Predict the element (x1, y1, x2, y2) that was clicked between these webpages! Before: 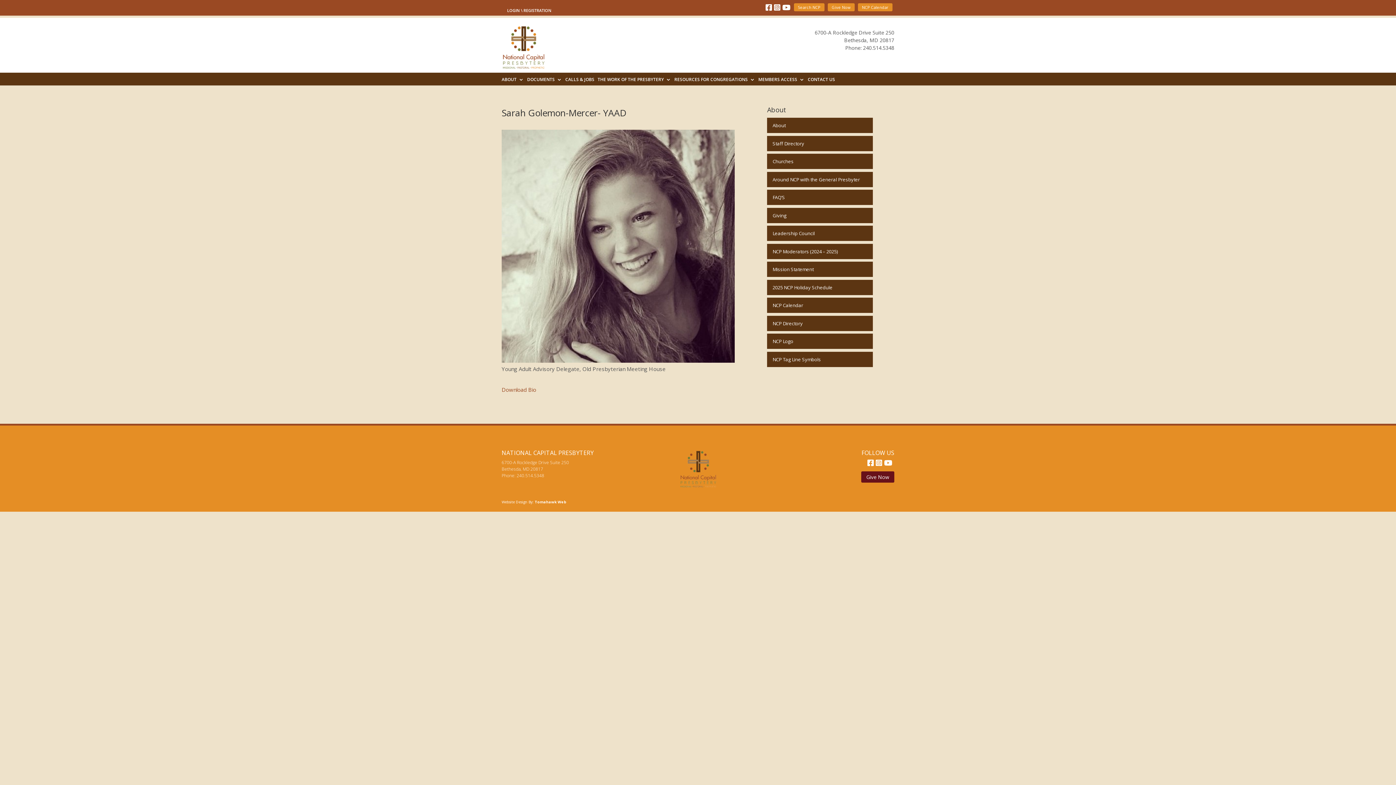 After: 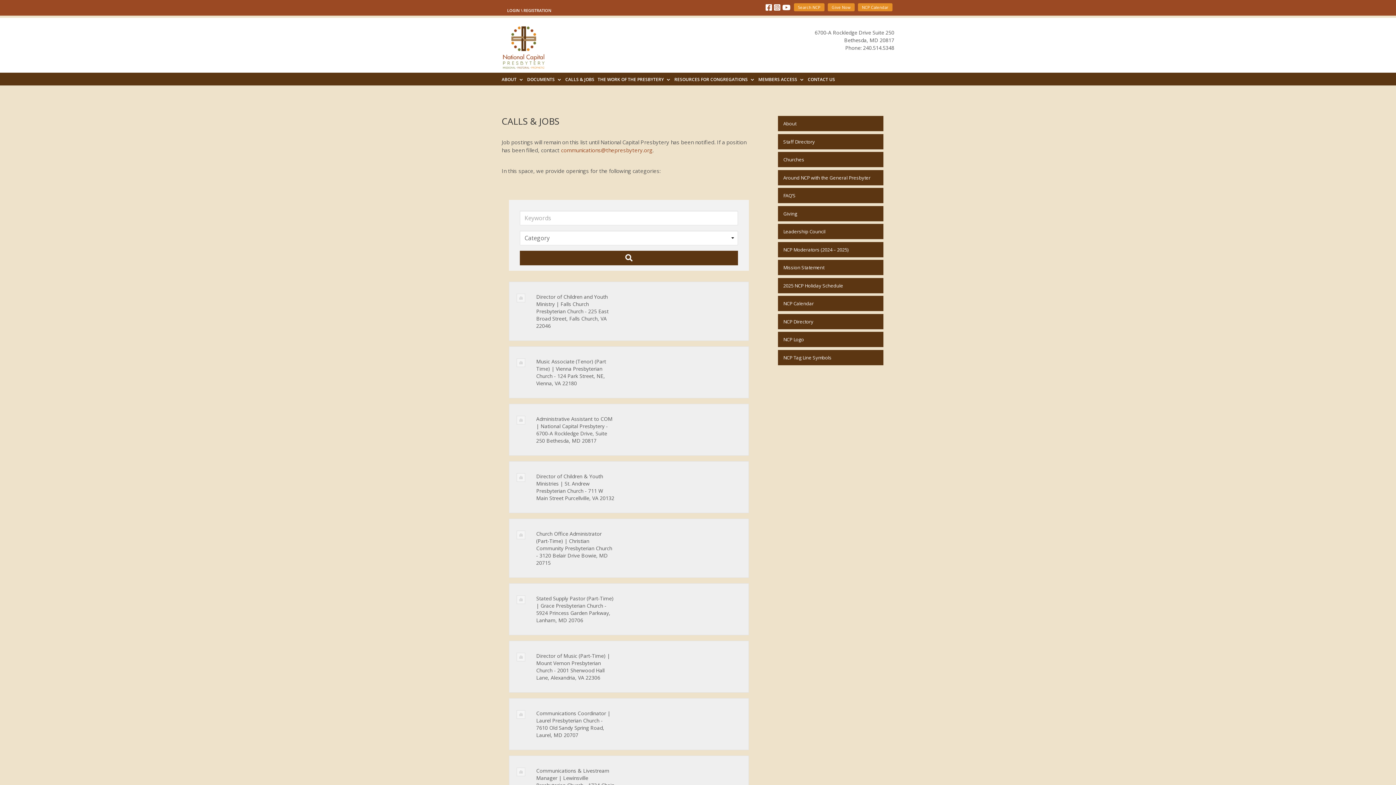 Action: label: CALLS & JOBS bbox: (565, 77, 594, 85)